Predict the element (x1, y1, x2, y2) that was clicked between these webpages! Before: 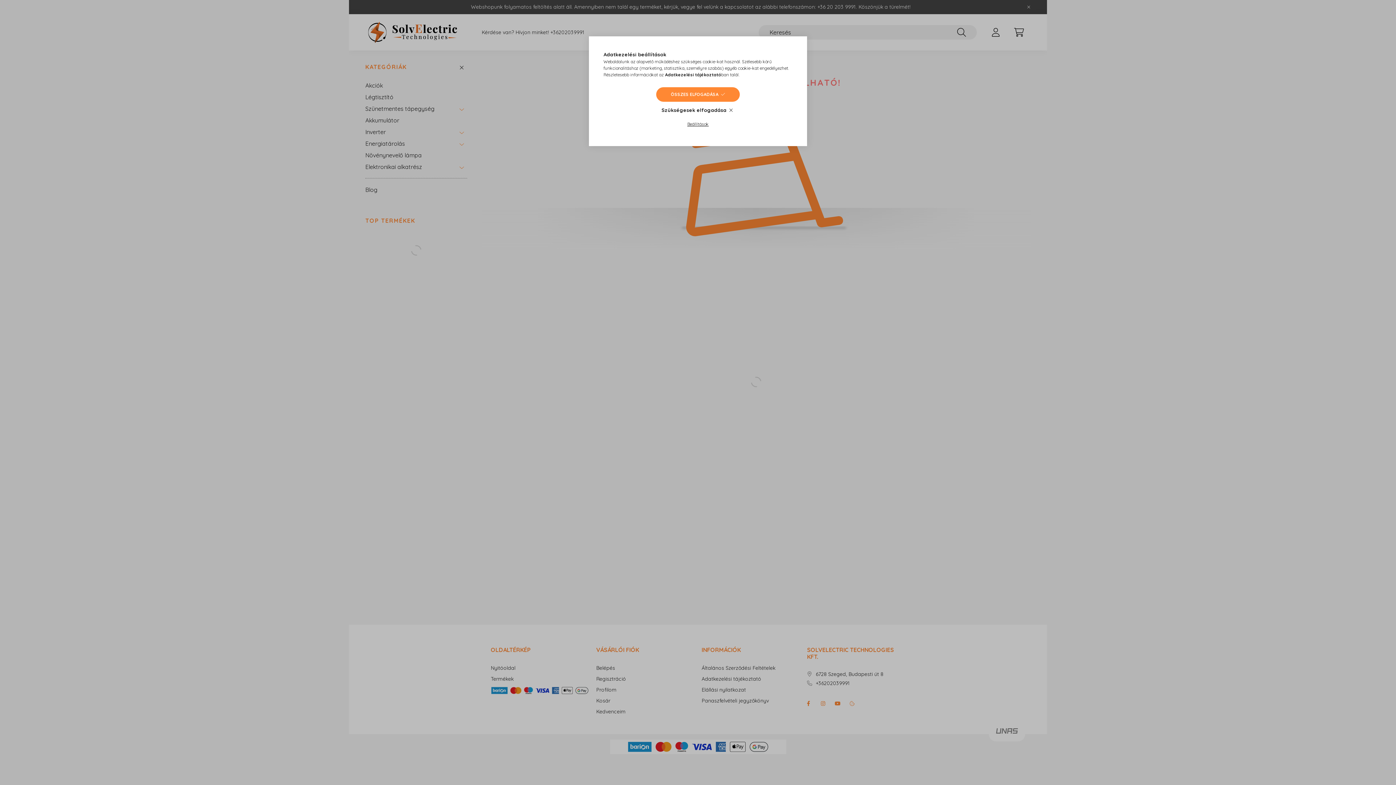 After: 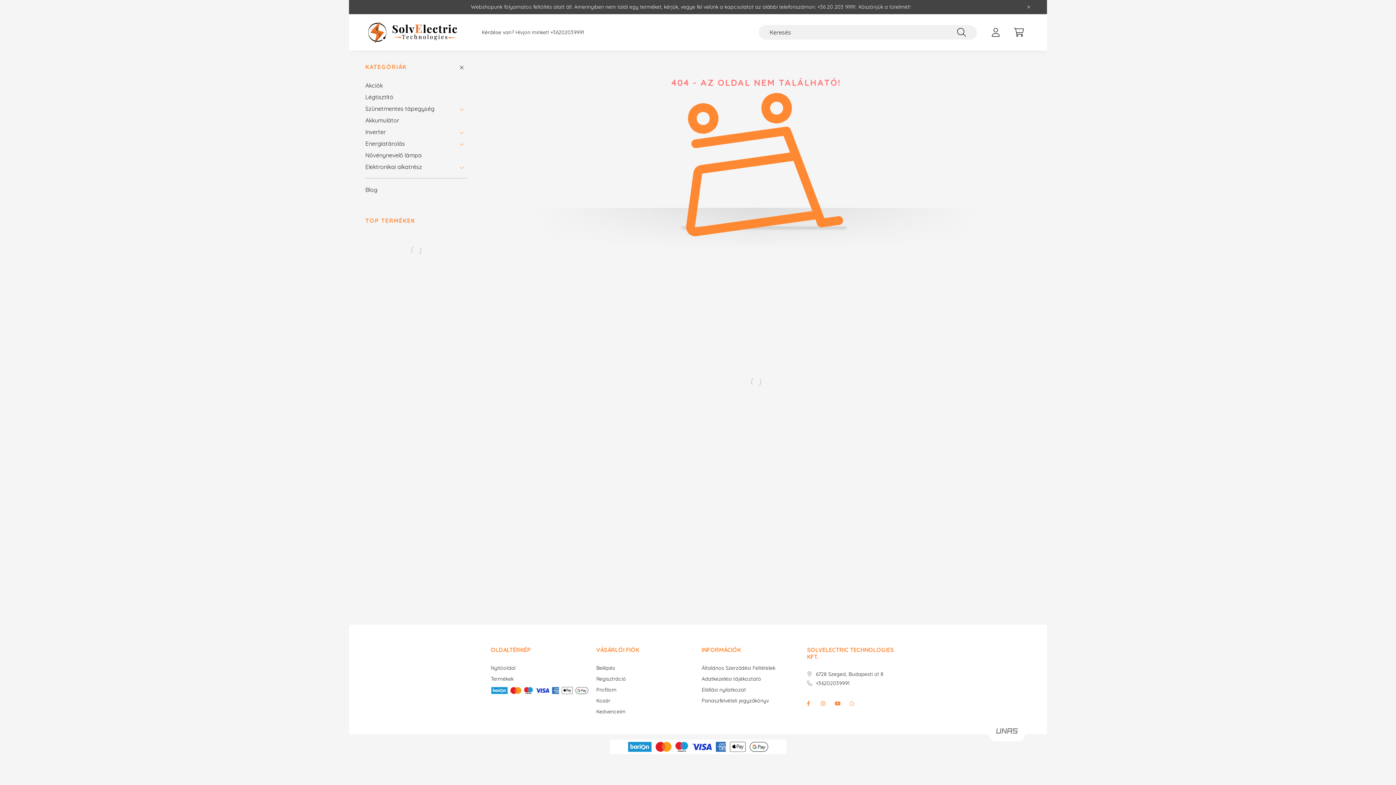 Action: bbox: (656, 87, 739, 101) label: ÖSSZES ELFOGADÁSA